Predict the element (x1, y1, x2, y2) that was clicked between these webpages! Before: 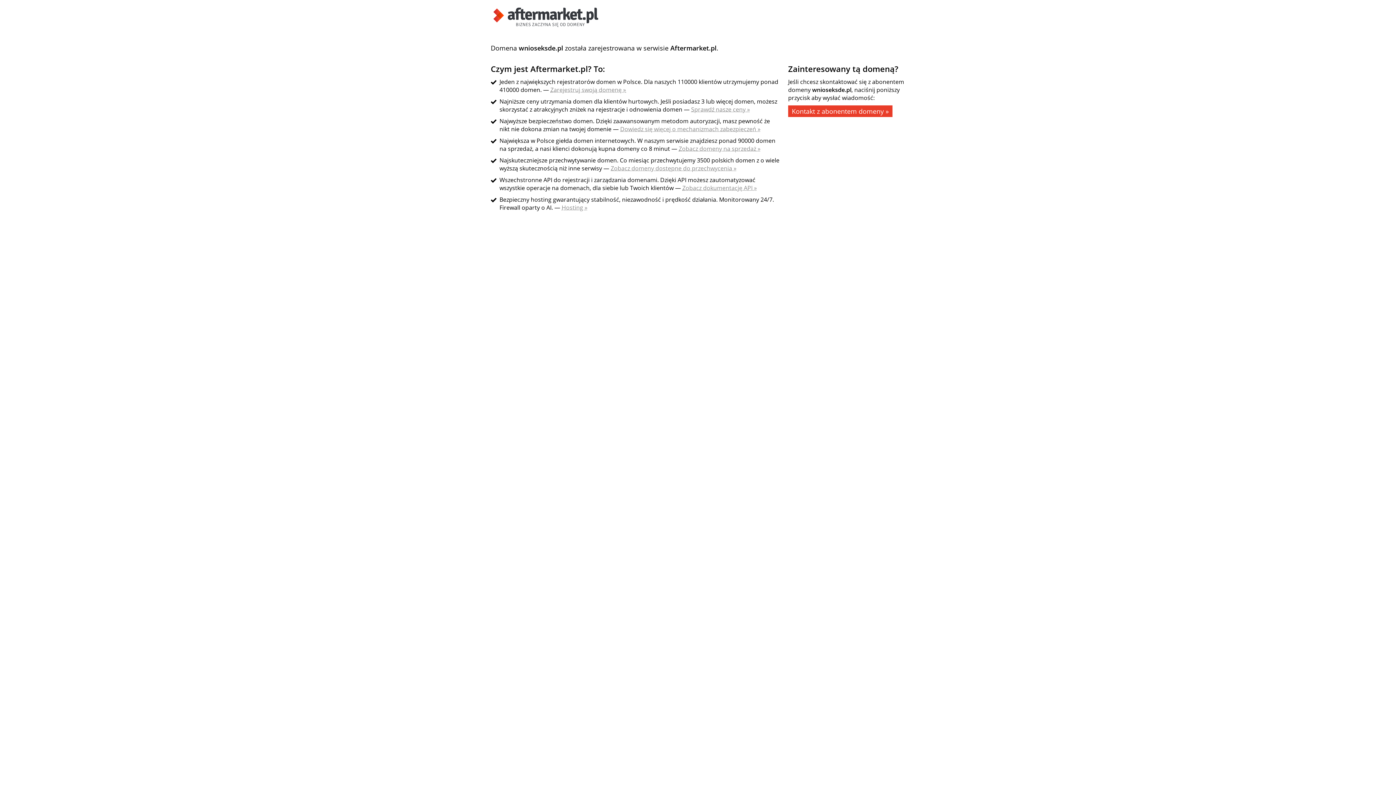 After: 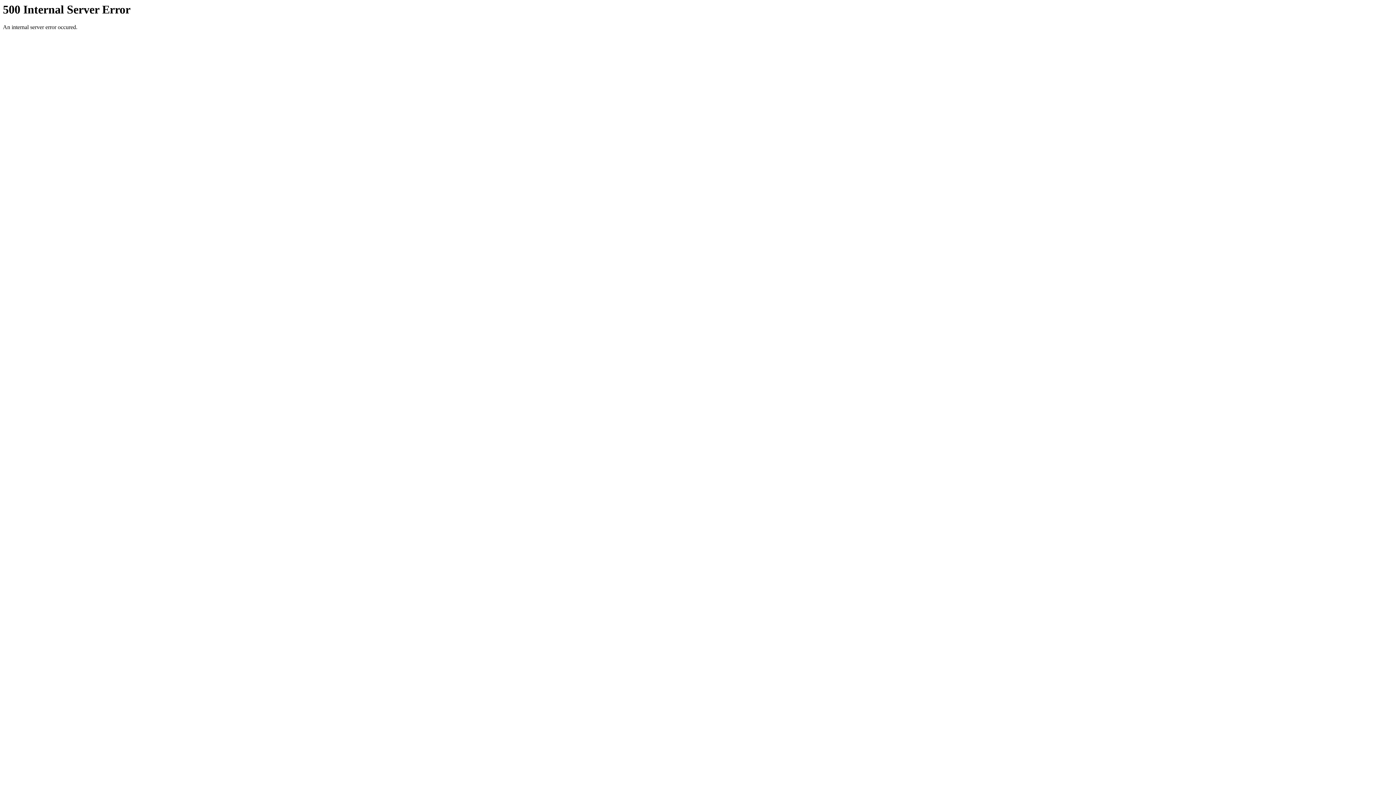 Action: label: Dowiedz się więcej o mechanizmach zabezpieczeń » bbox: (620, 125, 760, 133)